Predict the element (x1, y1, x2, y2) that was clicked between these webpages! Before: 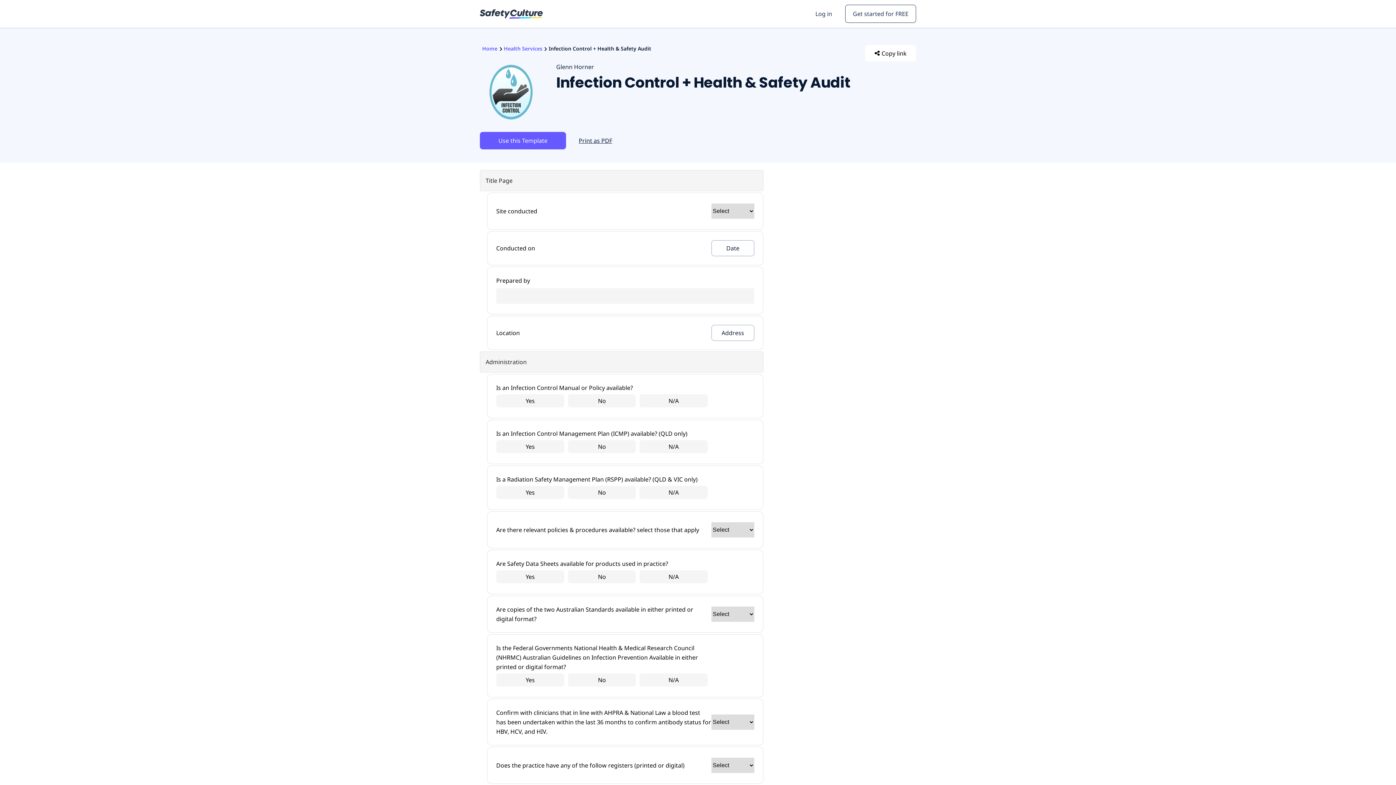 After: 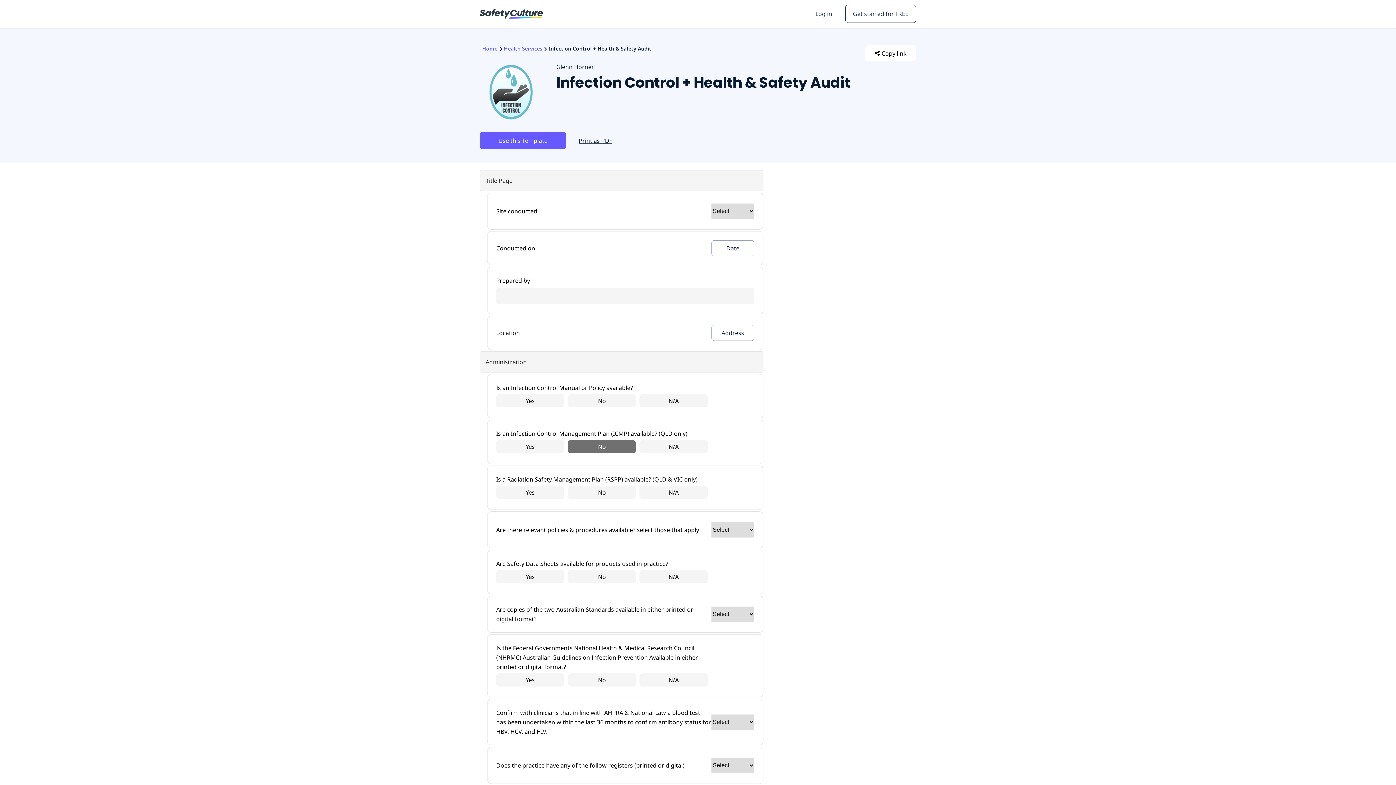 Action: bbox: (568, 440, 636, 453) label: No